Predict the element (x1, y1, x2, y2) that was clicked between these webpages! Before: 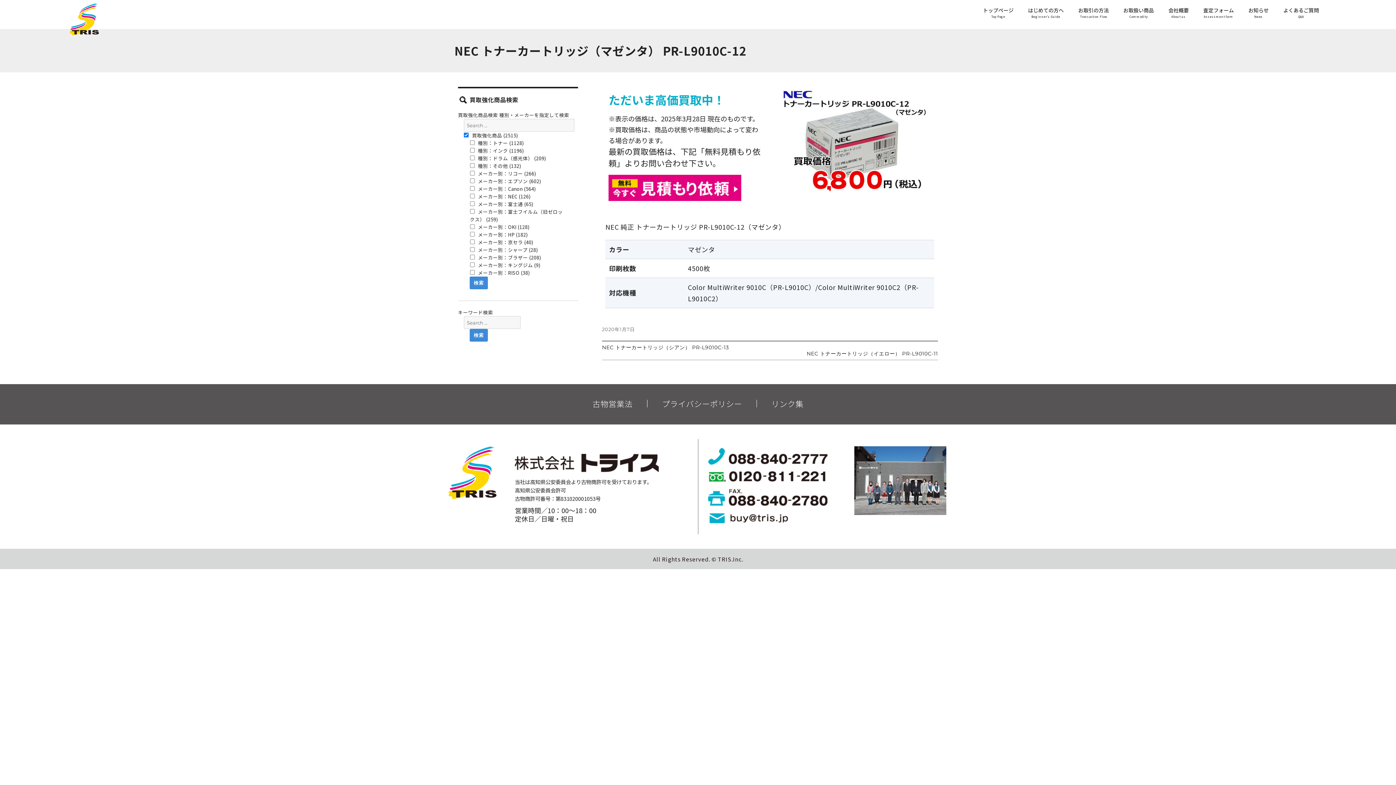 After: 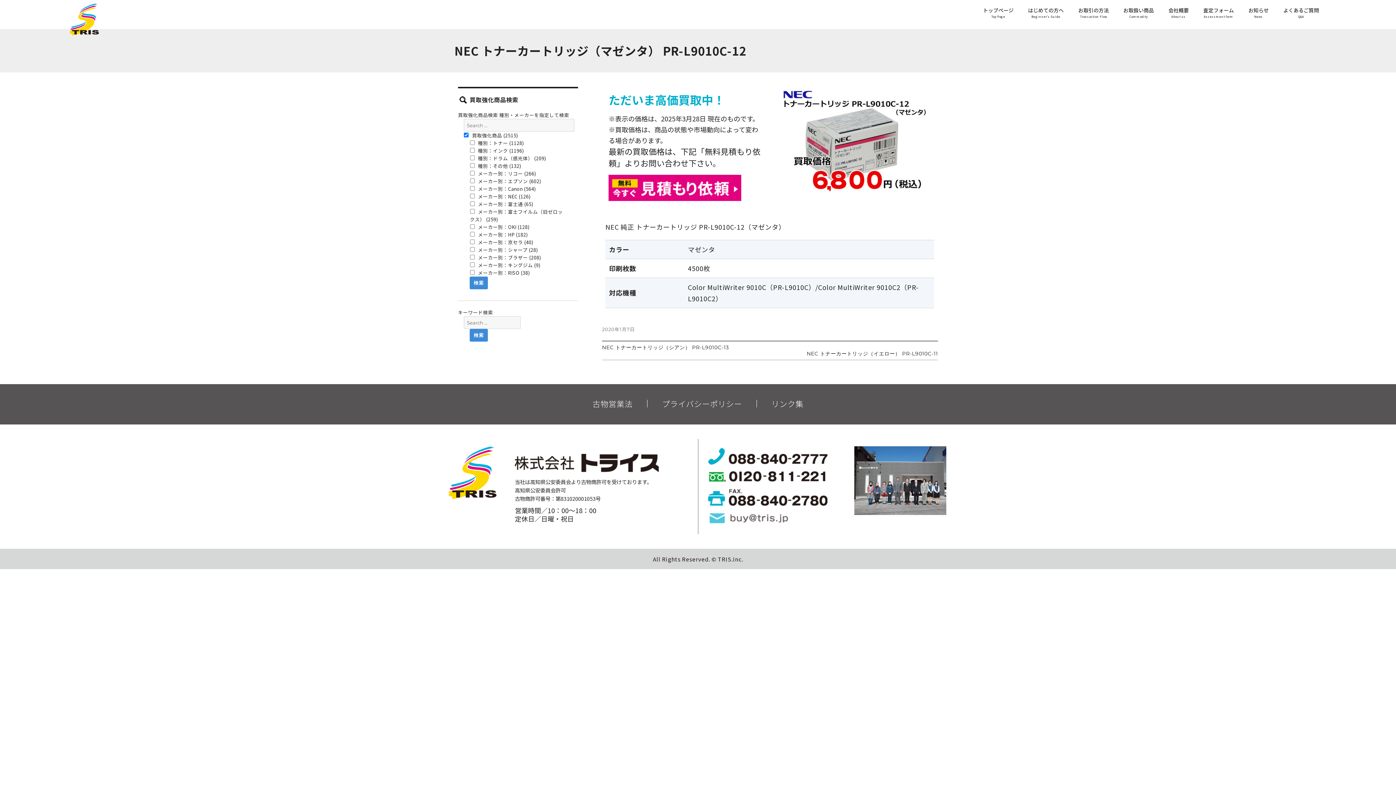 Action: bbox: (708, 512, 788, 522)